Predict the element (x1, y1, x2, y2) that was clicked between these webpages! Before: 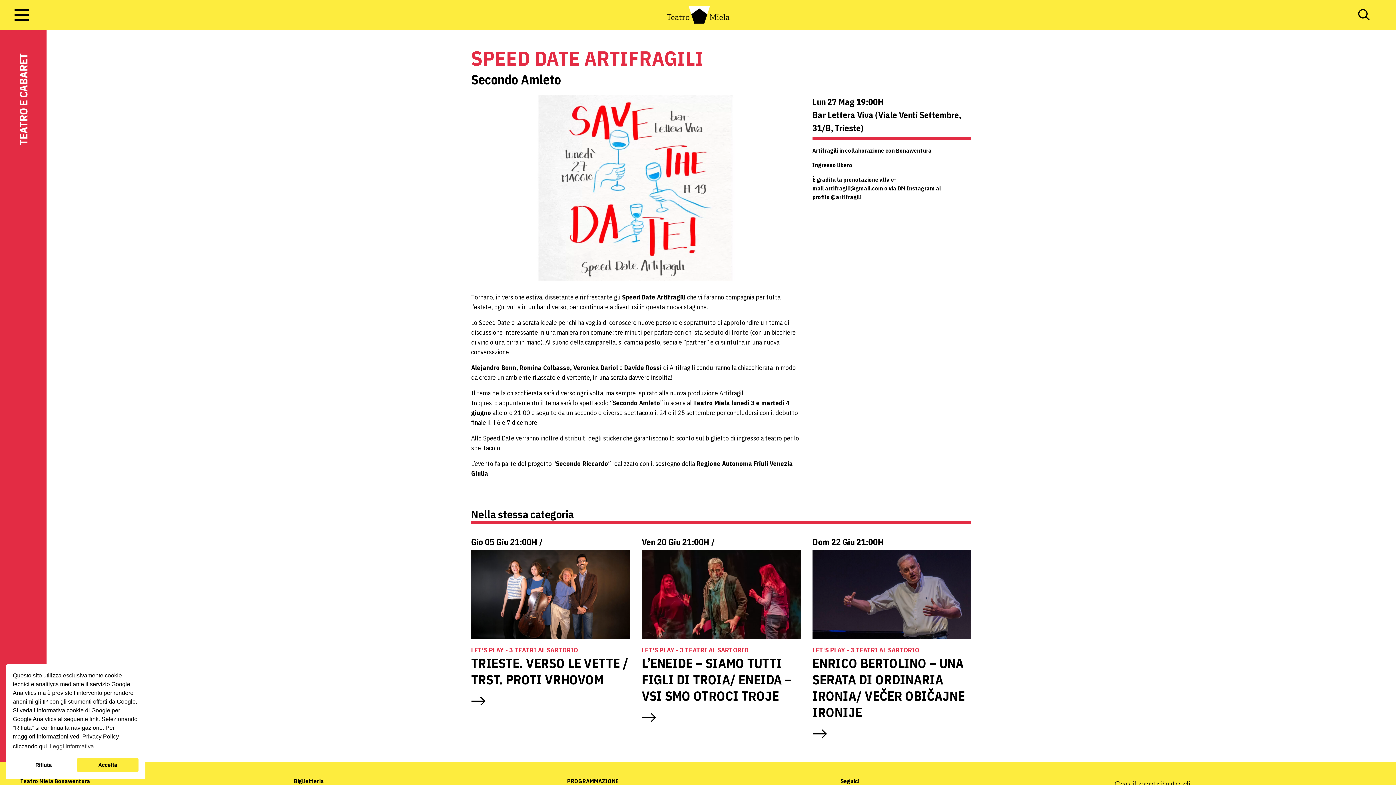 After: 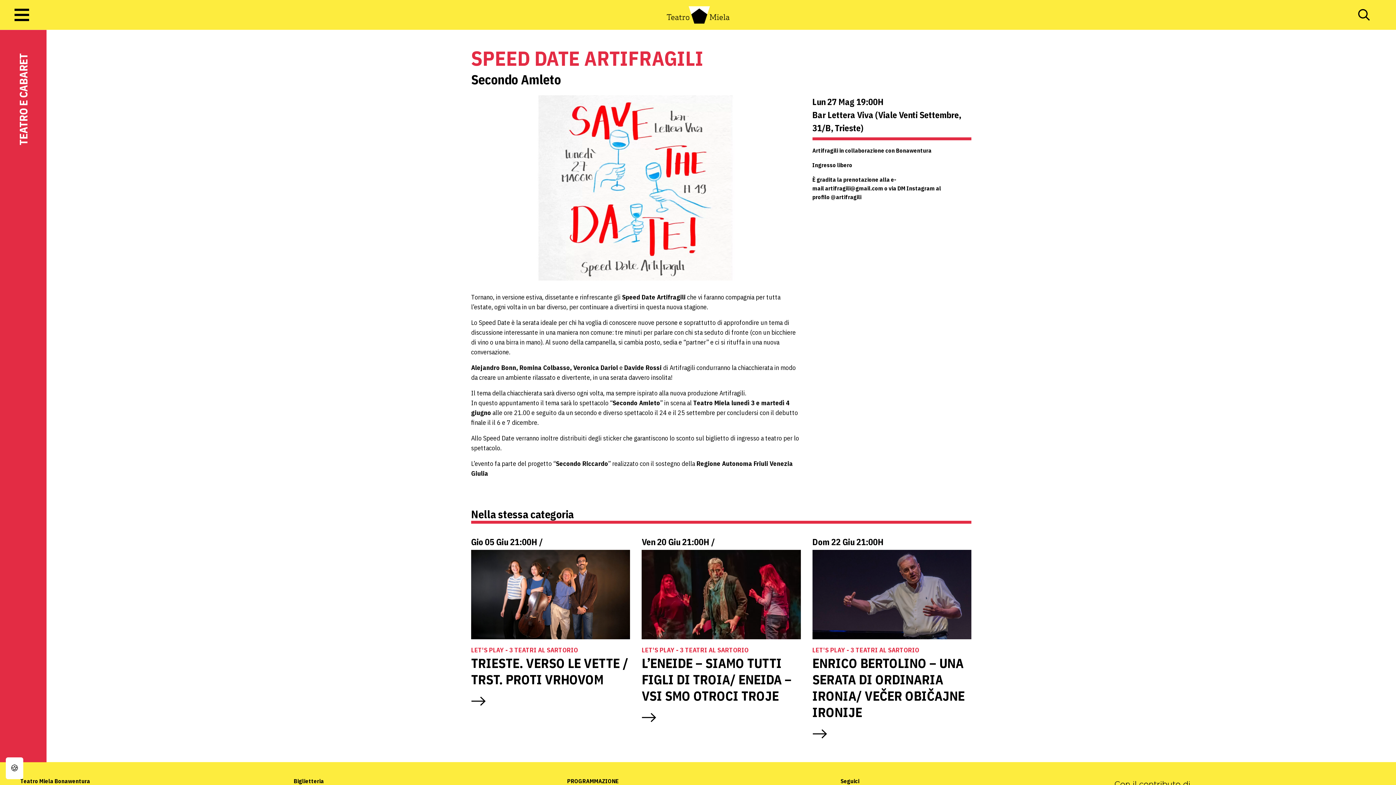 Action: label: deny cookies bbox: (12, 758, 74, 772)